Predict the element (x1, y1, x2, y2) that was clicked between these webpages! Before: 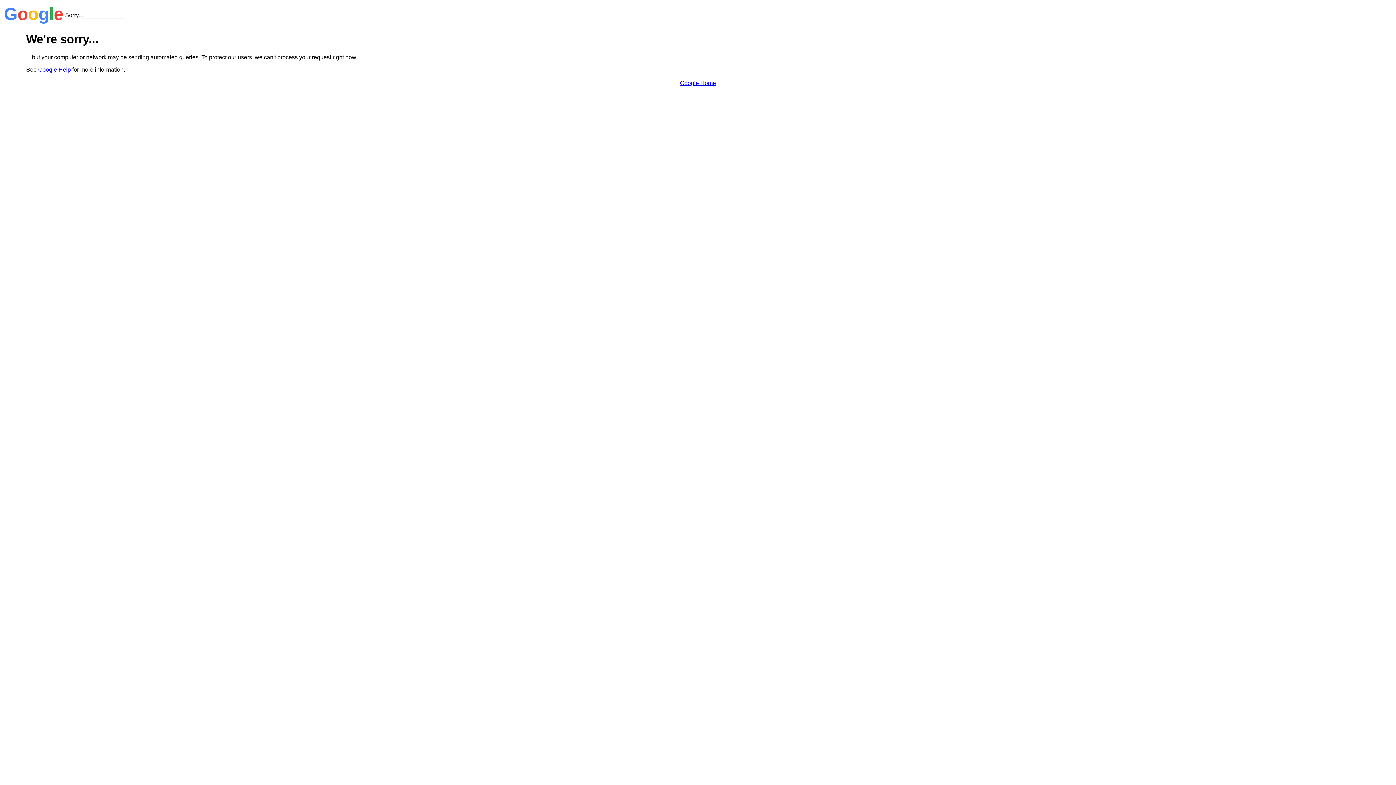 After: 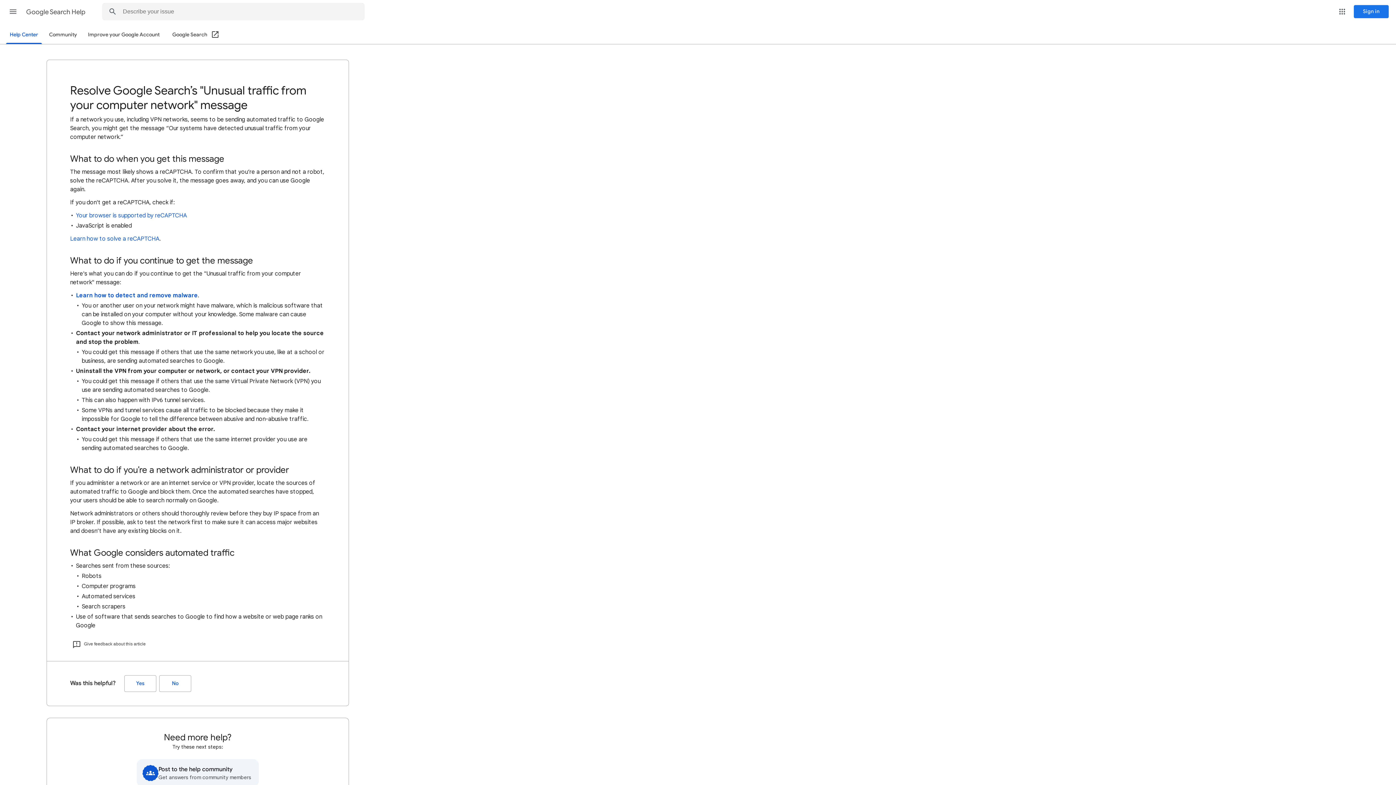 Action: bbox: (38, 66, 70, 72) label: Google Help